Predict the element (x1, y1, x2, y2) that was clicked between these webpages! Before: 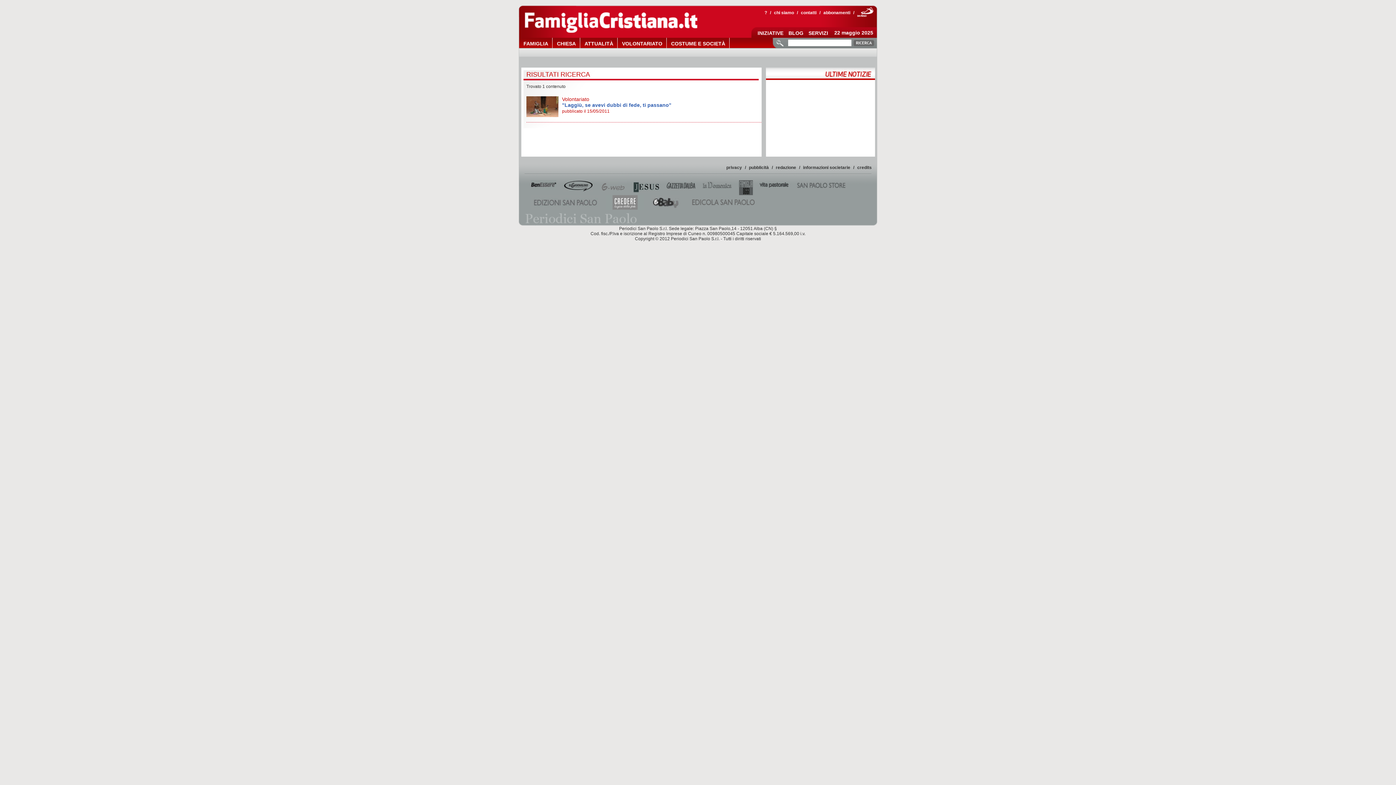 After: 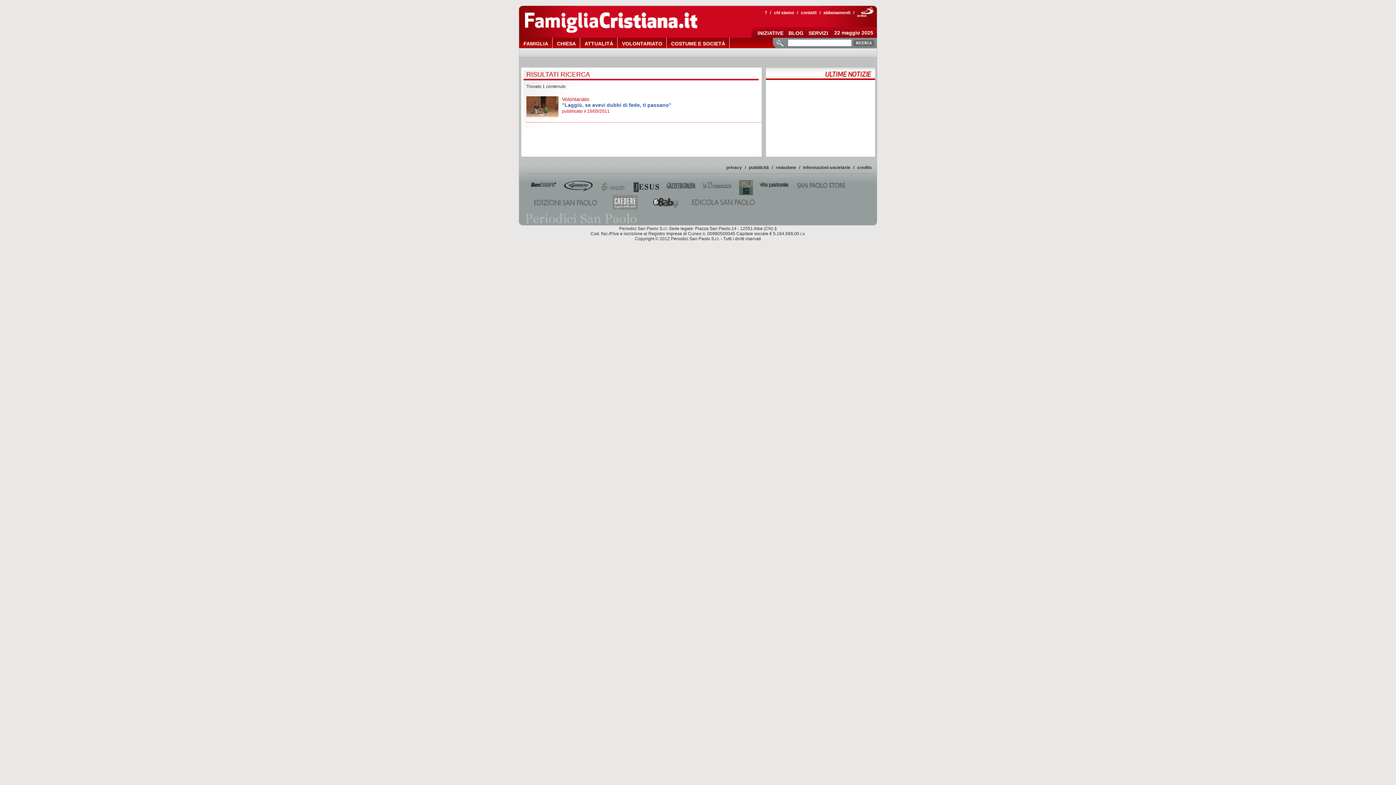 Action: bbox: (739, 180, 753, 195)